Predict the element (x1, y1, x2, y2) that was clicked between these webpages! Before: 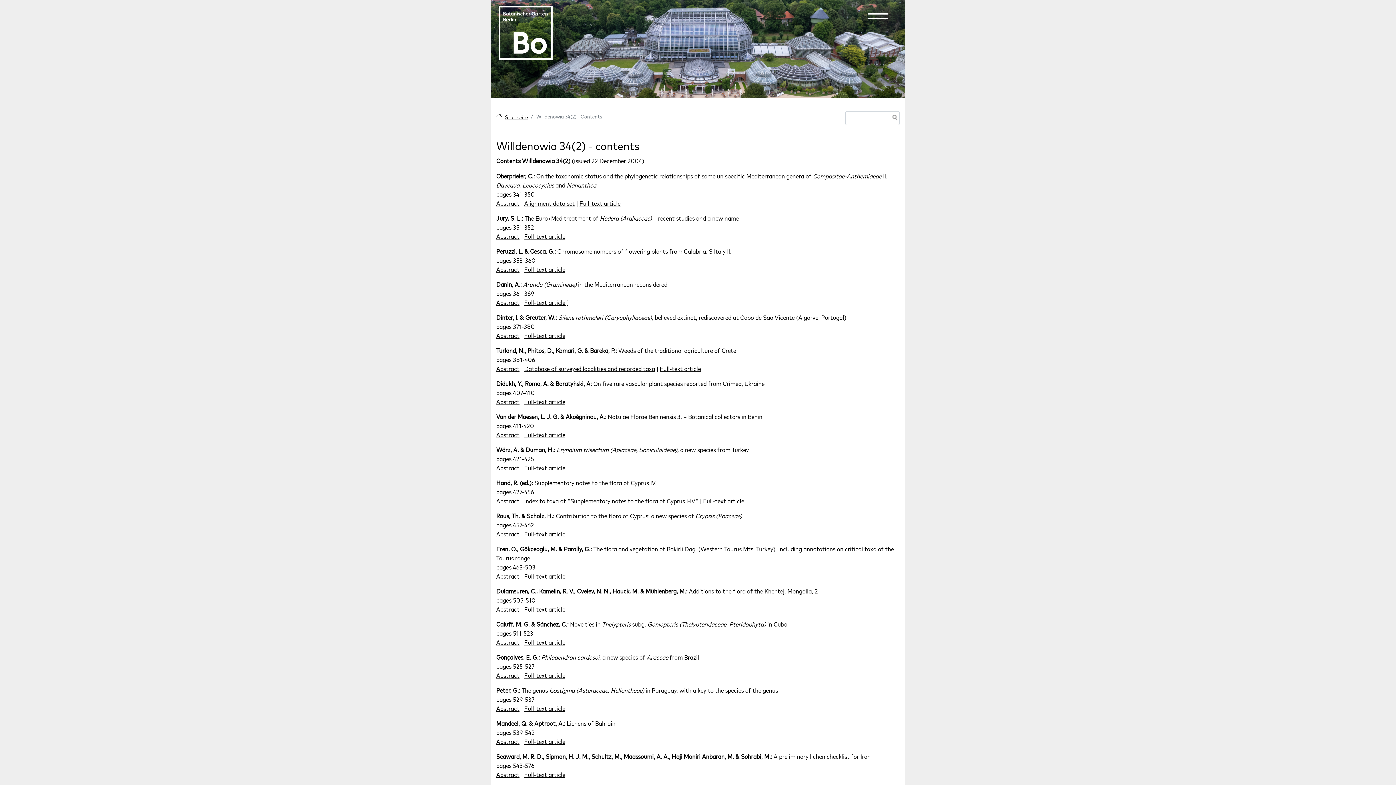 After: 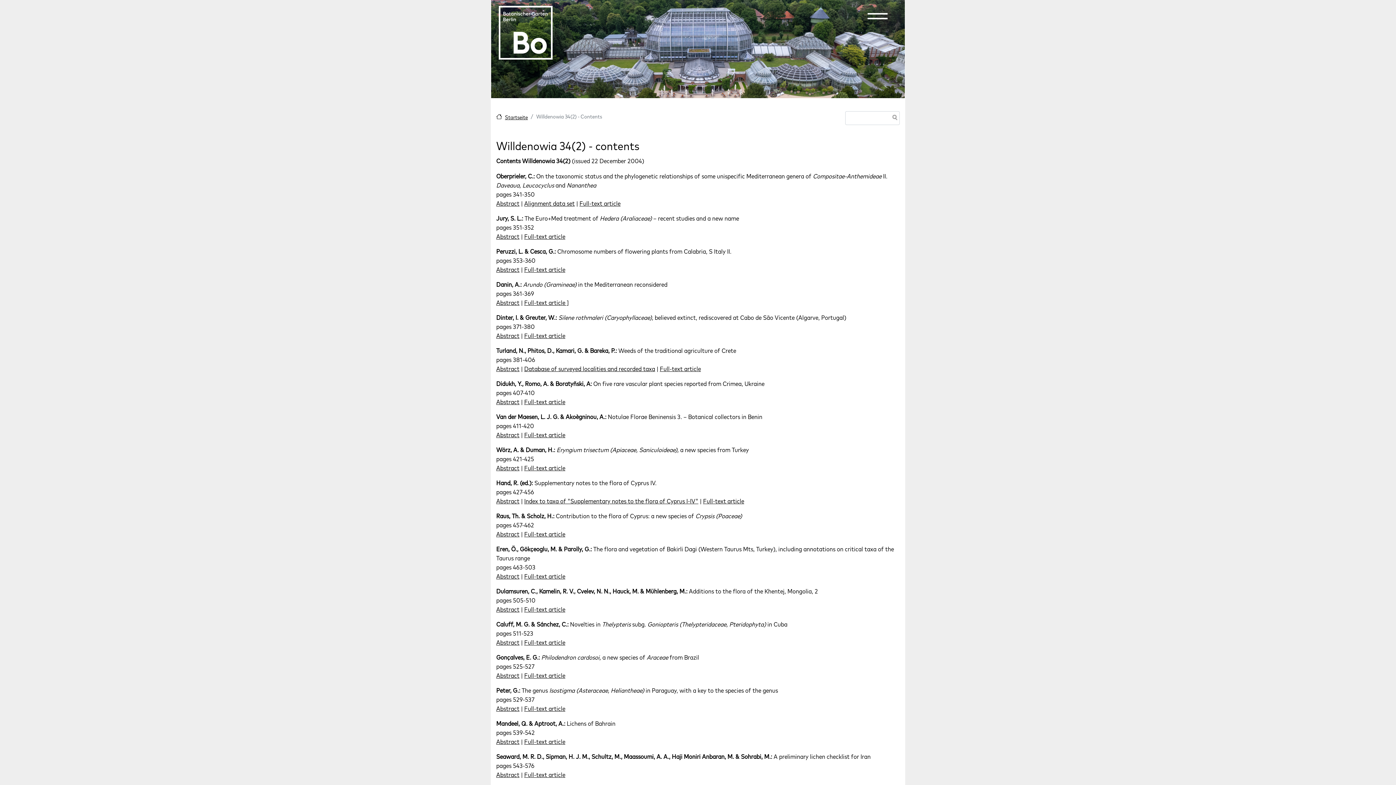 Action: bbox: (524, 265, 565, 273) label: Full-text article